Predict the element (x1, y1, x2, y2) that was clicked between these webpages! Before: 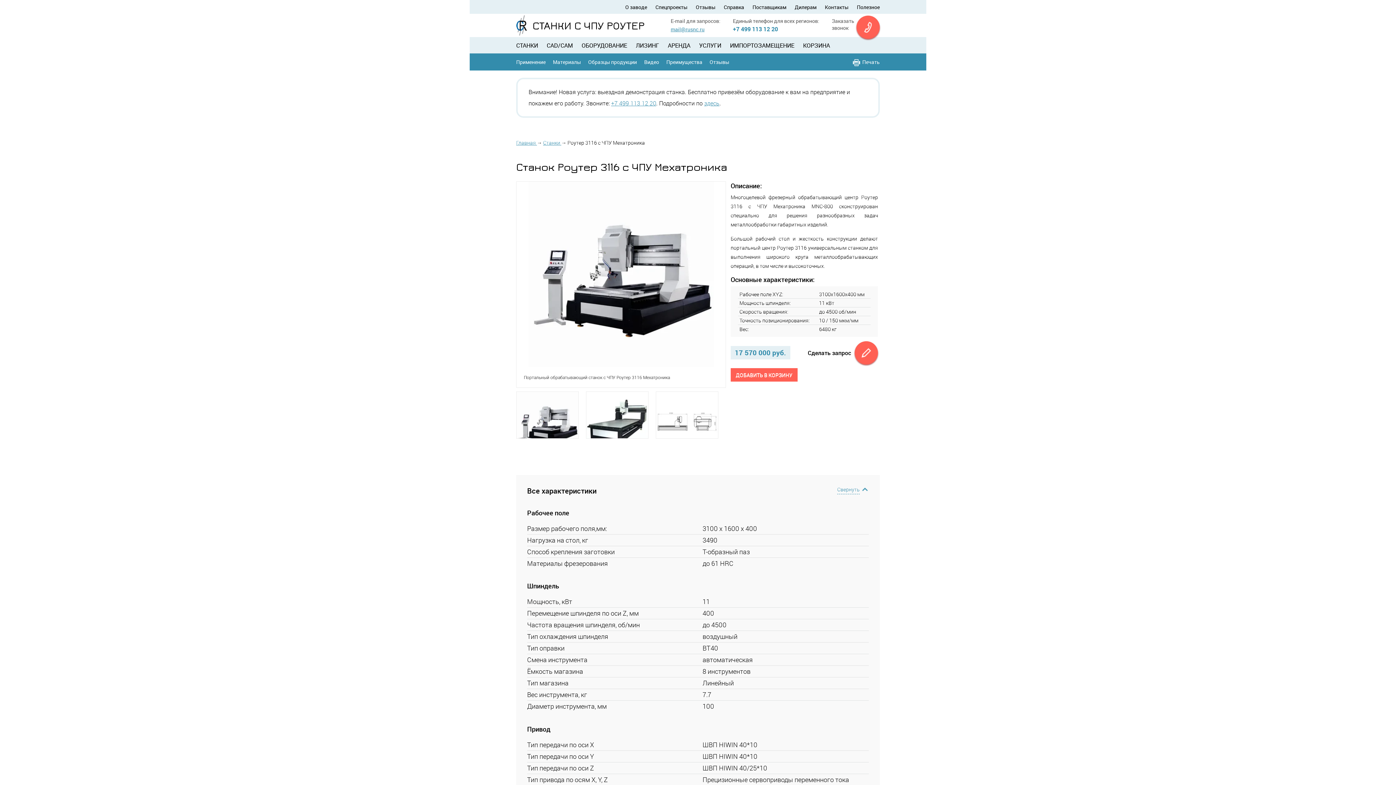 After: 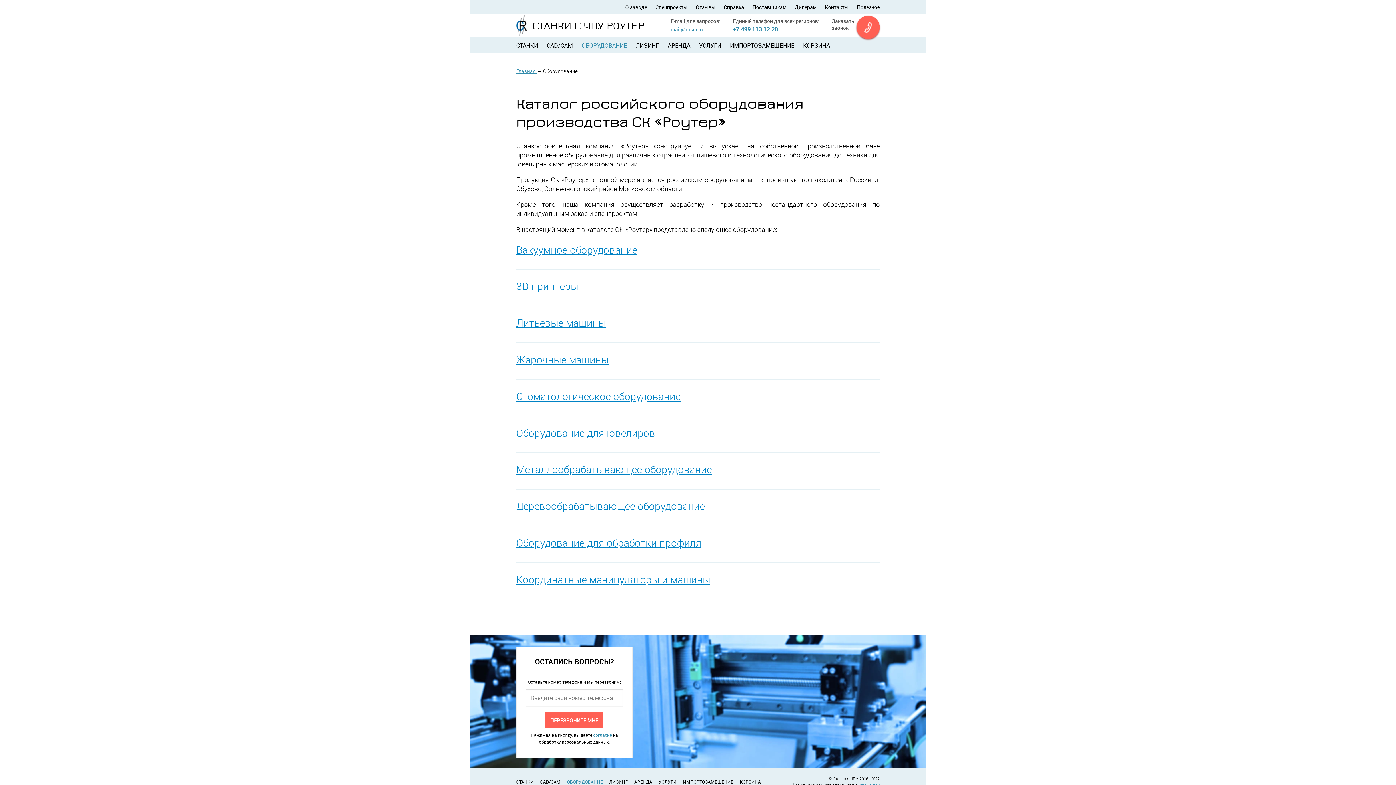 Action: label: ОБОРУДОВАНИЕ bbox: (581, 37, 627, 53)